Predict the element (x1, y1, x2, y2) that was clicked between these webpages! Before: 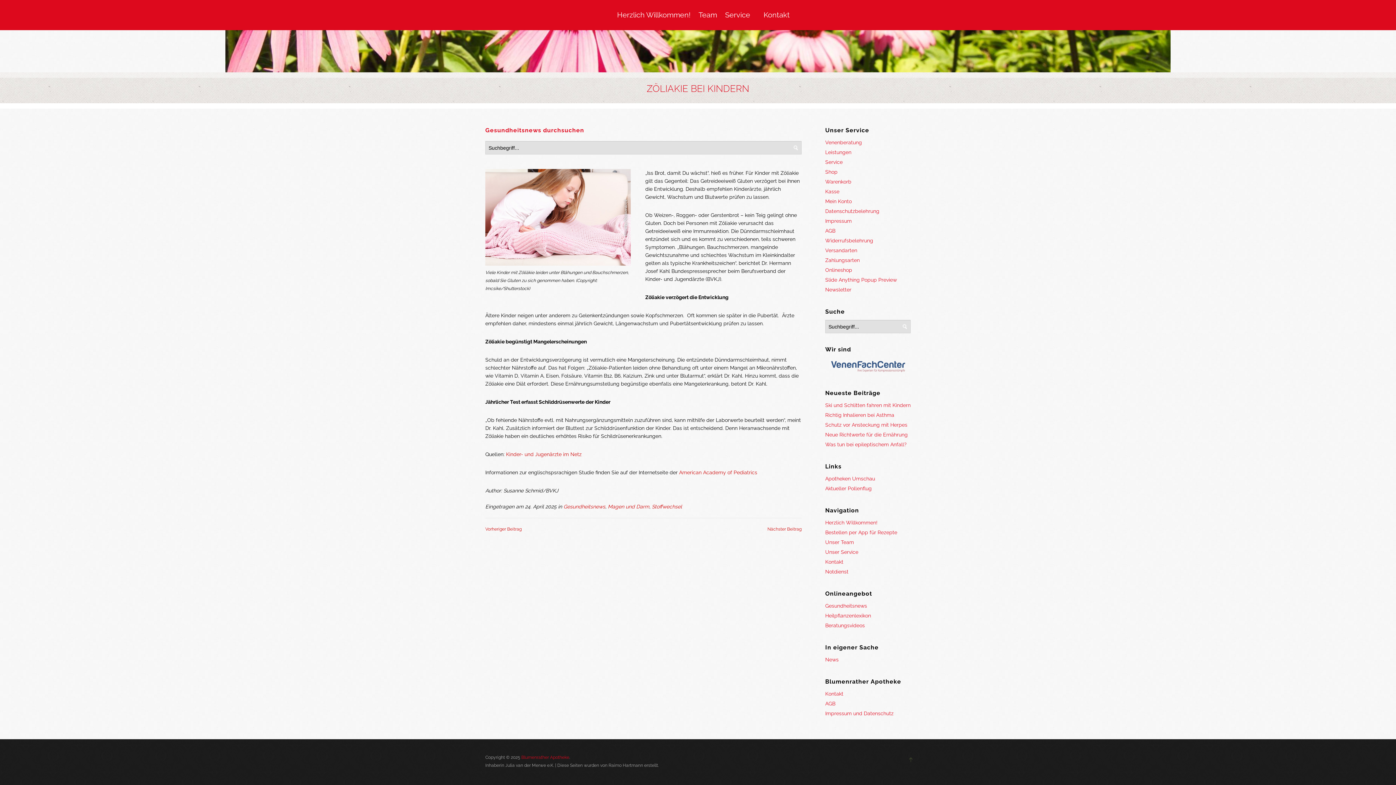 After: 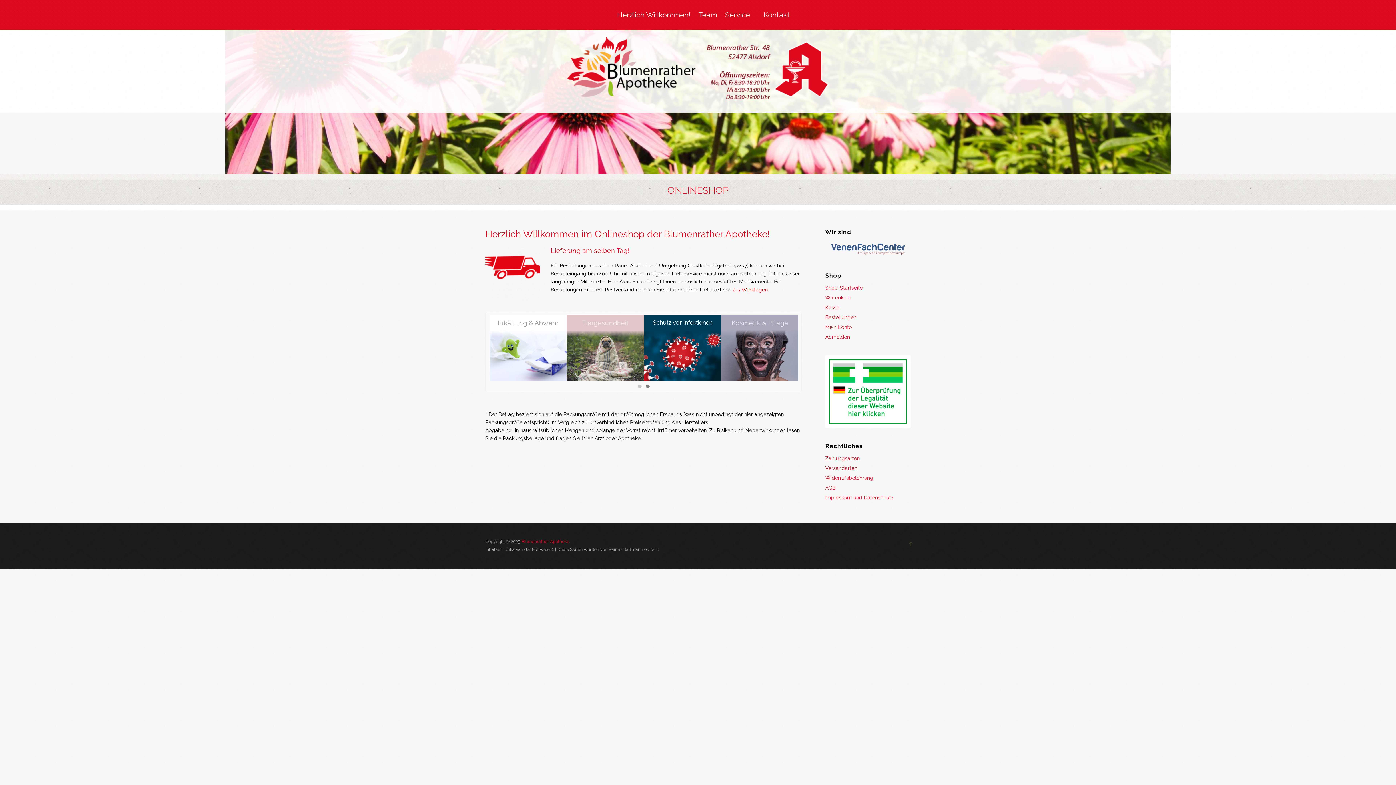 Action: bbox: (825, 169, 837, 174) label: Shop